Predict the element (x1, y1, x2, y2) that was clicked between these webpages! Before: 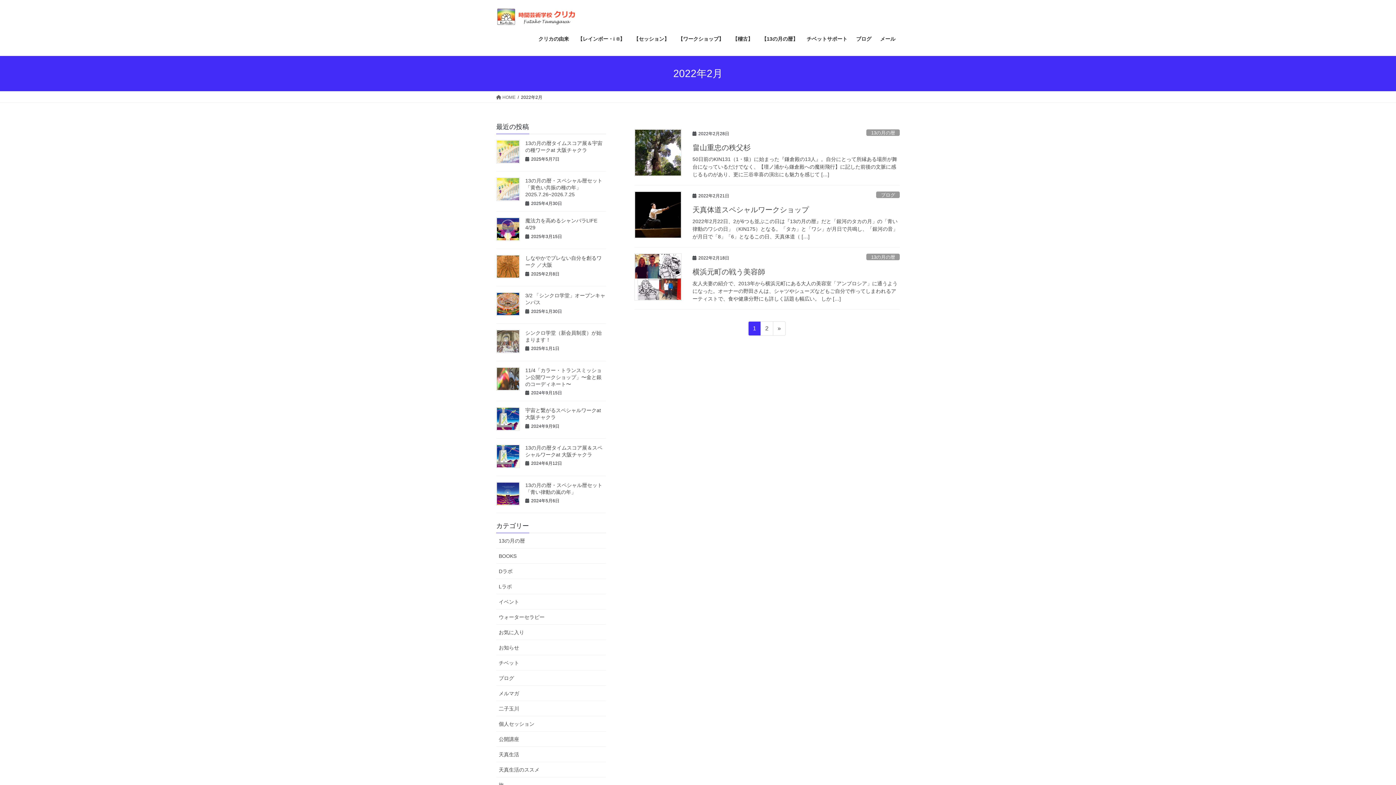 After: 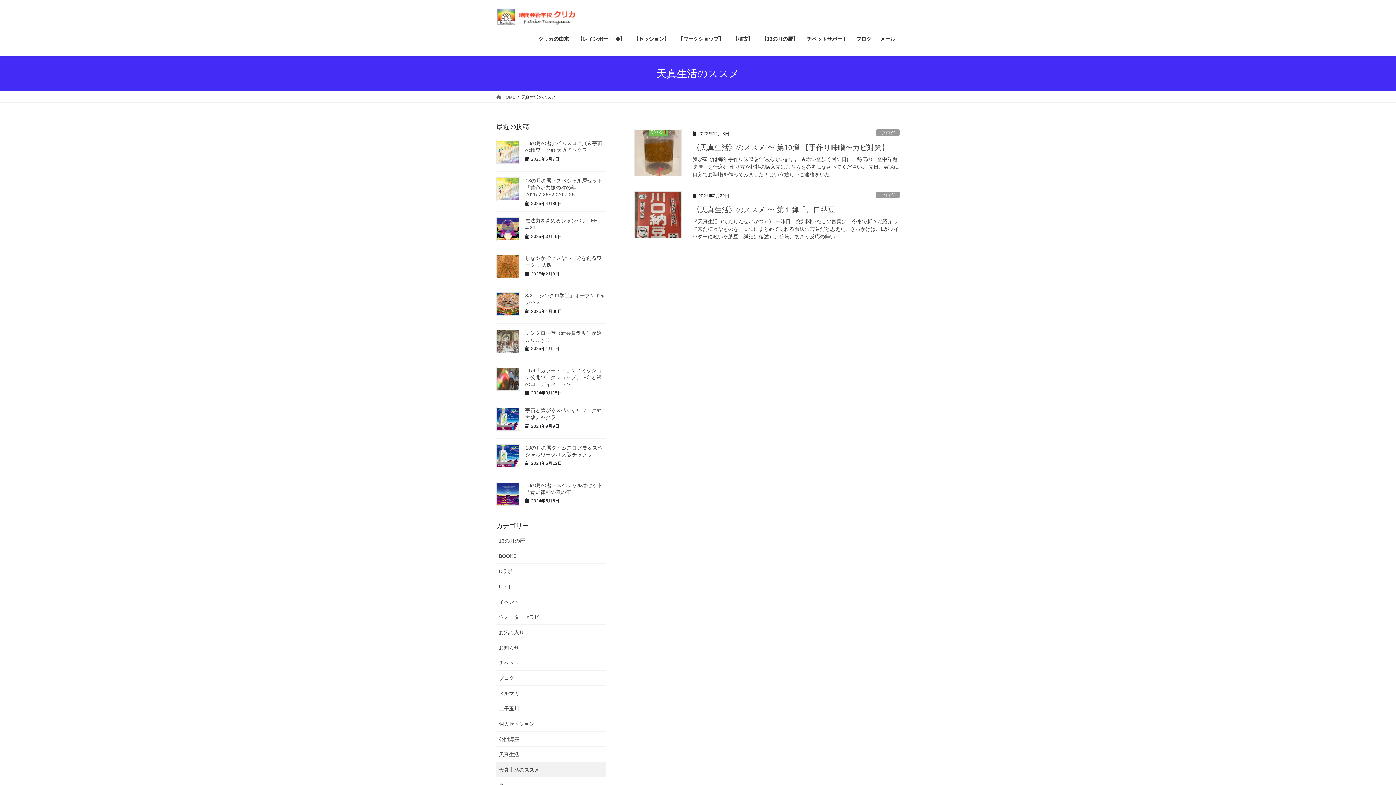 Action: bbox: (496, 762, 606, 777) label: 天真生活のススメ